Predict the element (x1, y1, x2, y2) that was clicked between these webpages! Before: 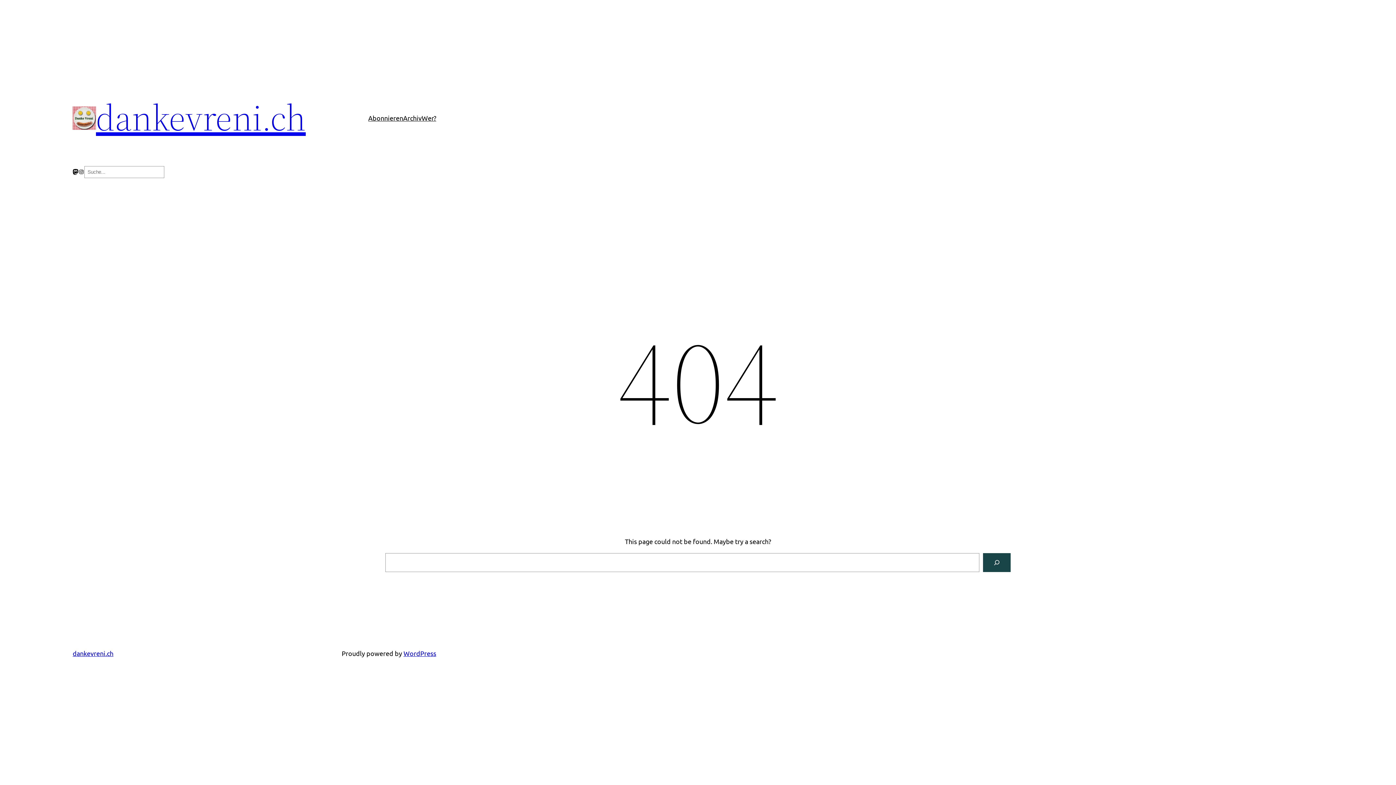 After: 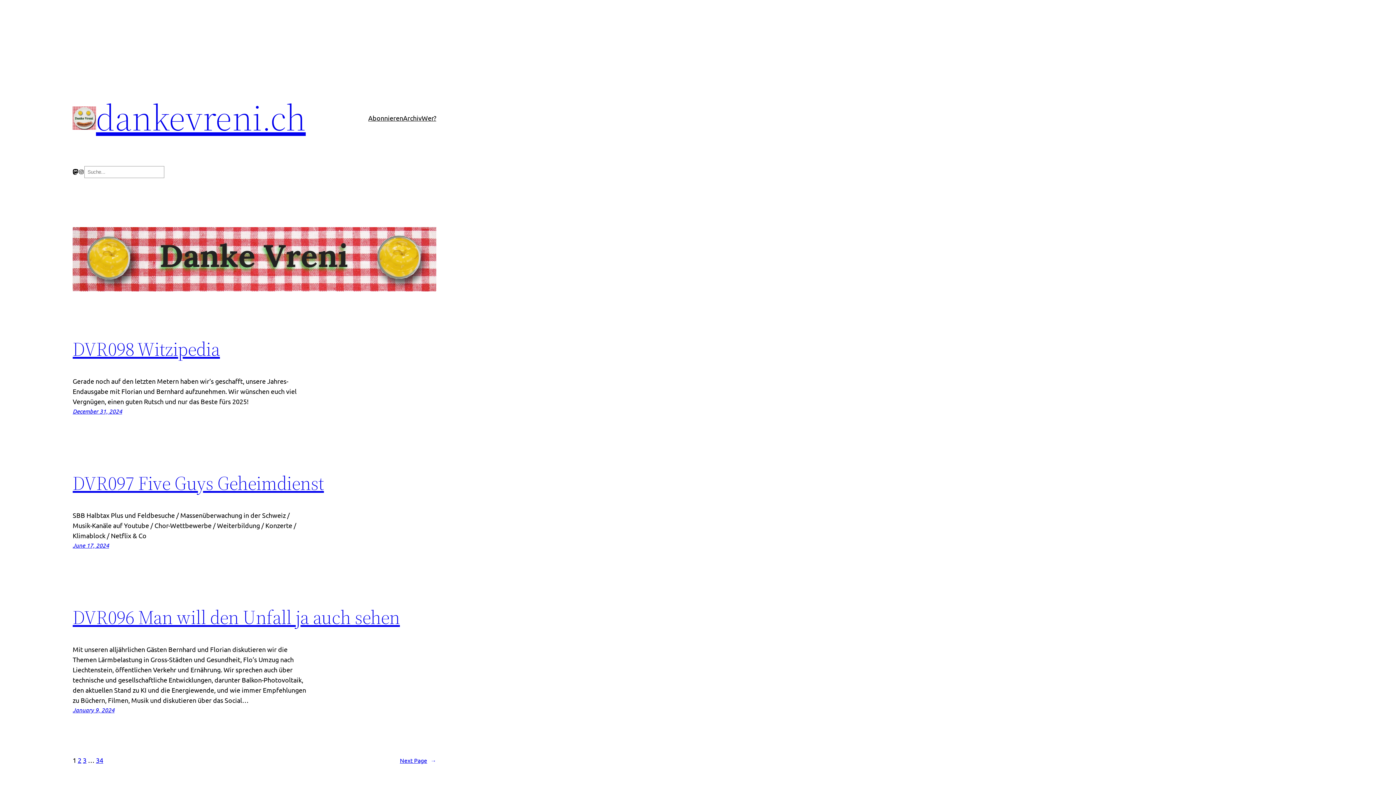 Action: bbox: (72, 106, 96, 129)